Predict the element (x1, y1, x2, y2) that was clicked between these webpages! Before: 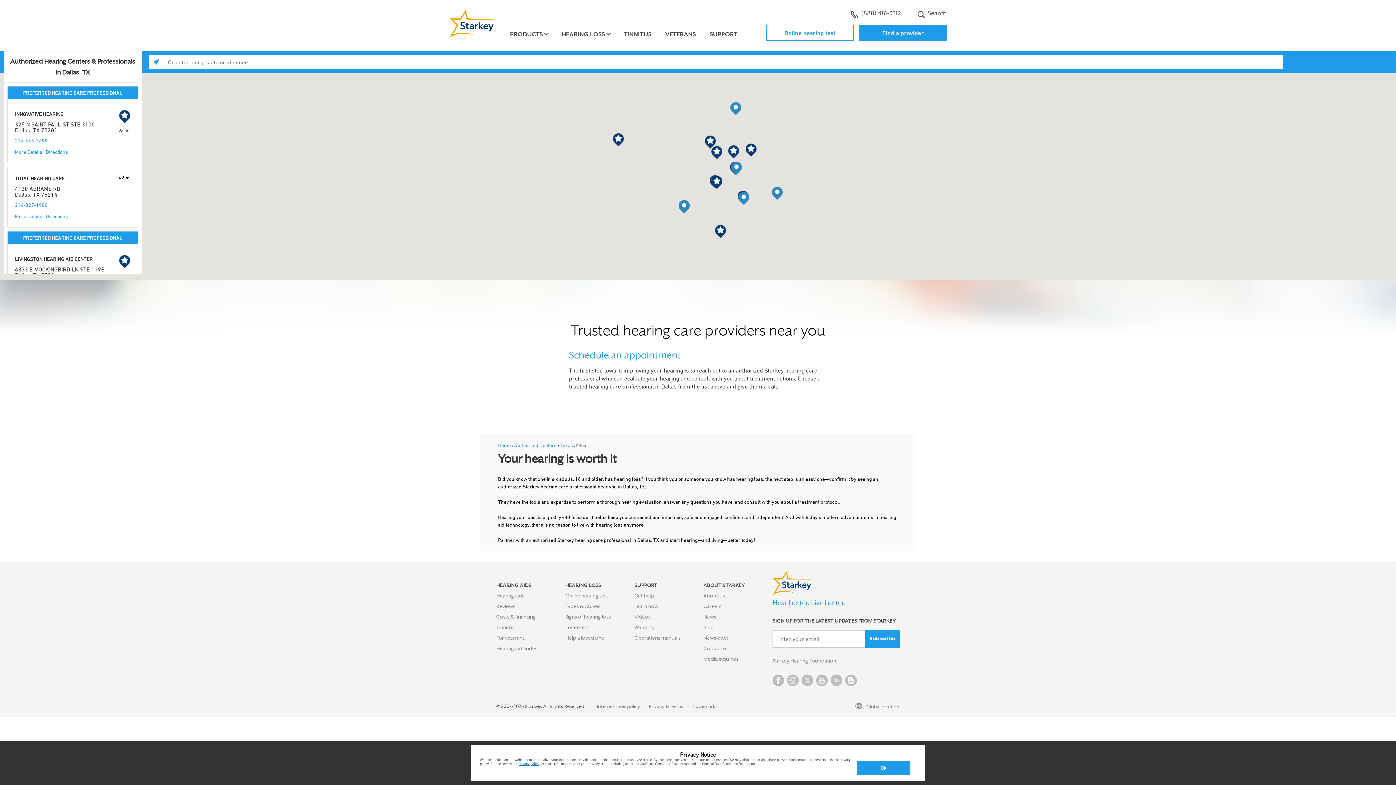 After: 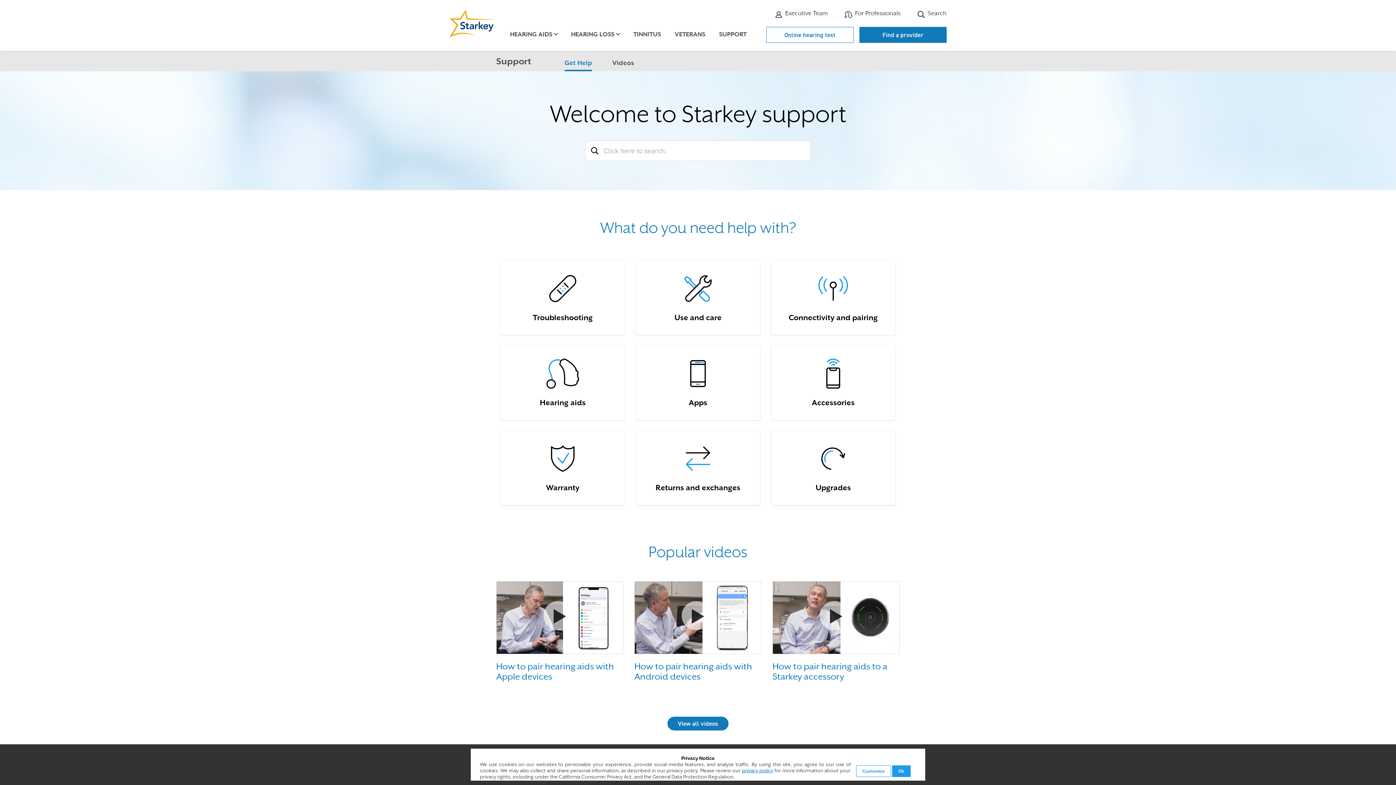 Action: label: SUPPORT bbox: (708, 28, 739, 40)